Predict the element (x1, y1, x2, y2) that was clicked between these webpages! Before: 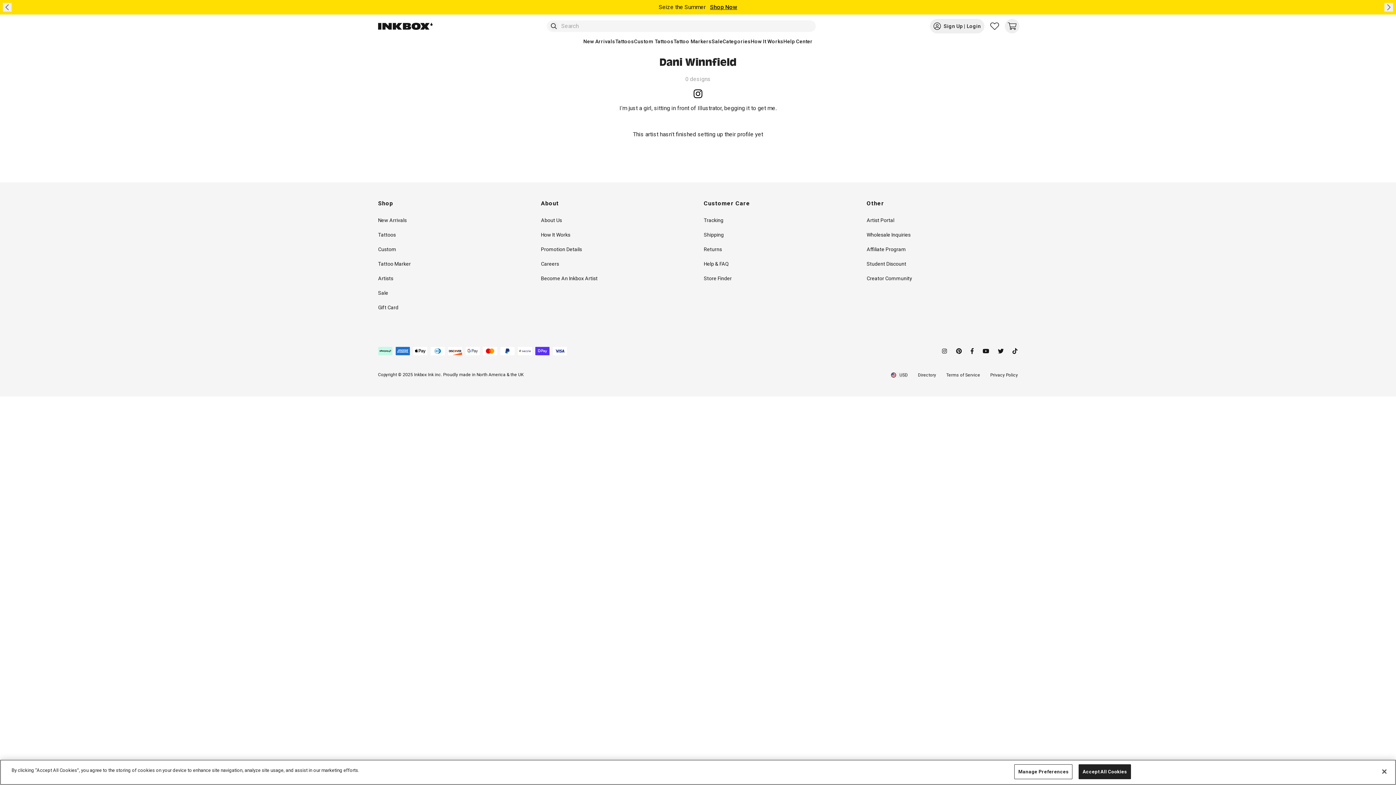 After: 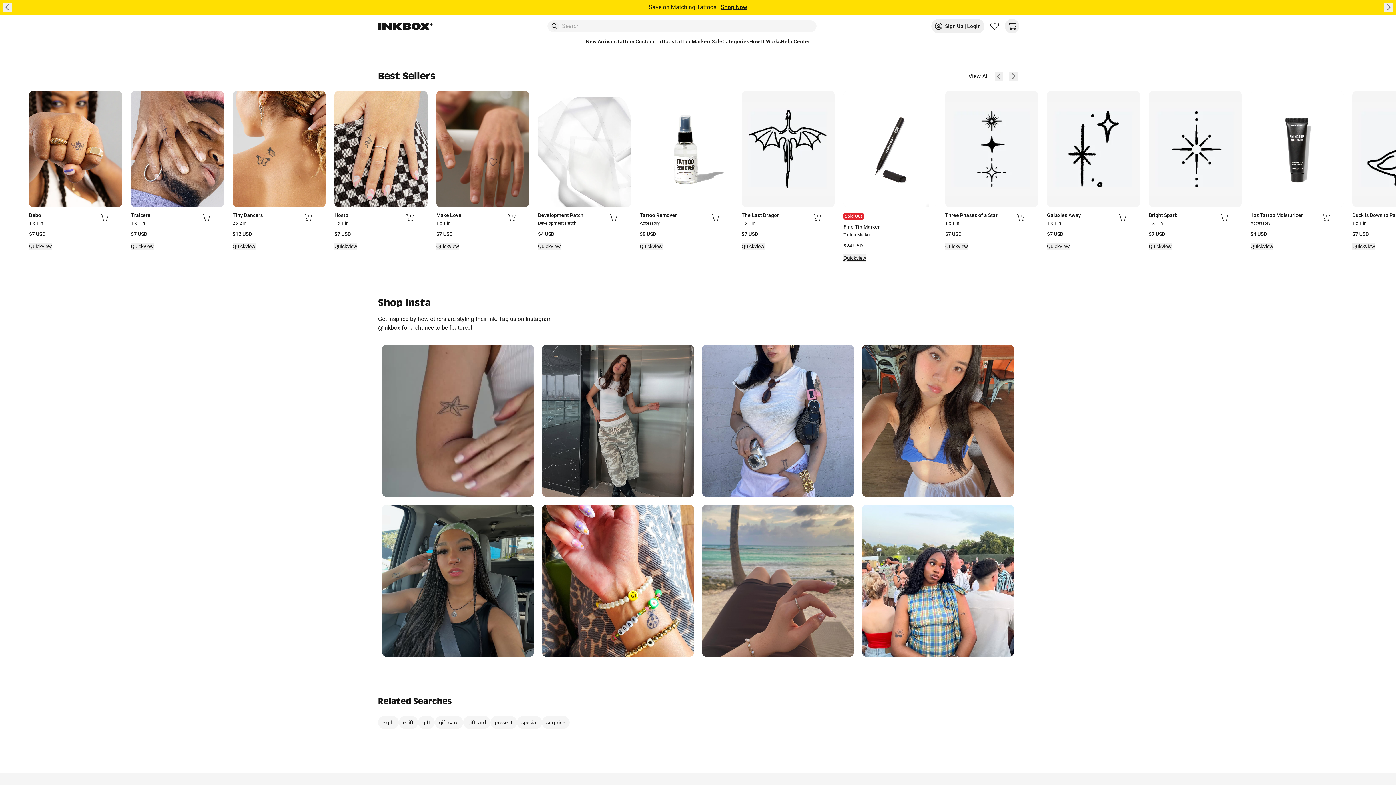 Action: bbox: (378, 304, 398, 310) label: Gift Card